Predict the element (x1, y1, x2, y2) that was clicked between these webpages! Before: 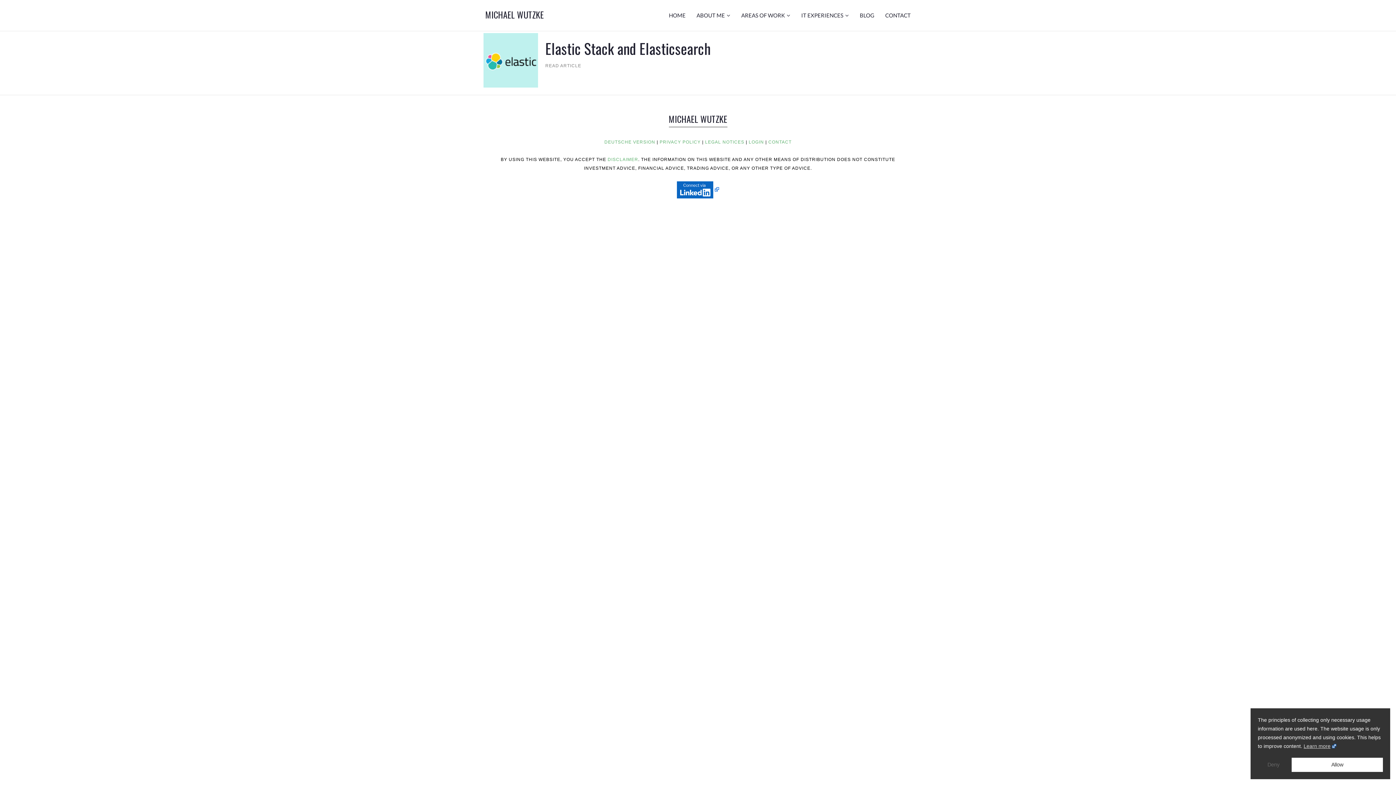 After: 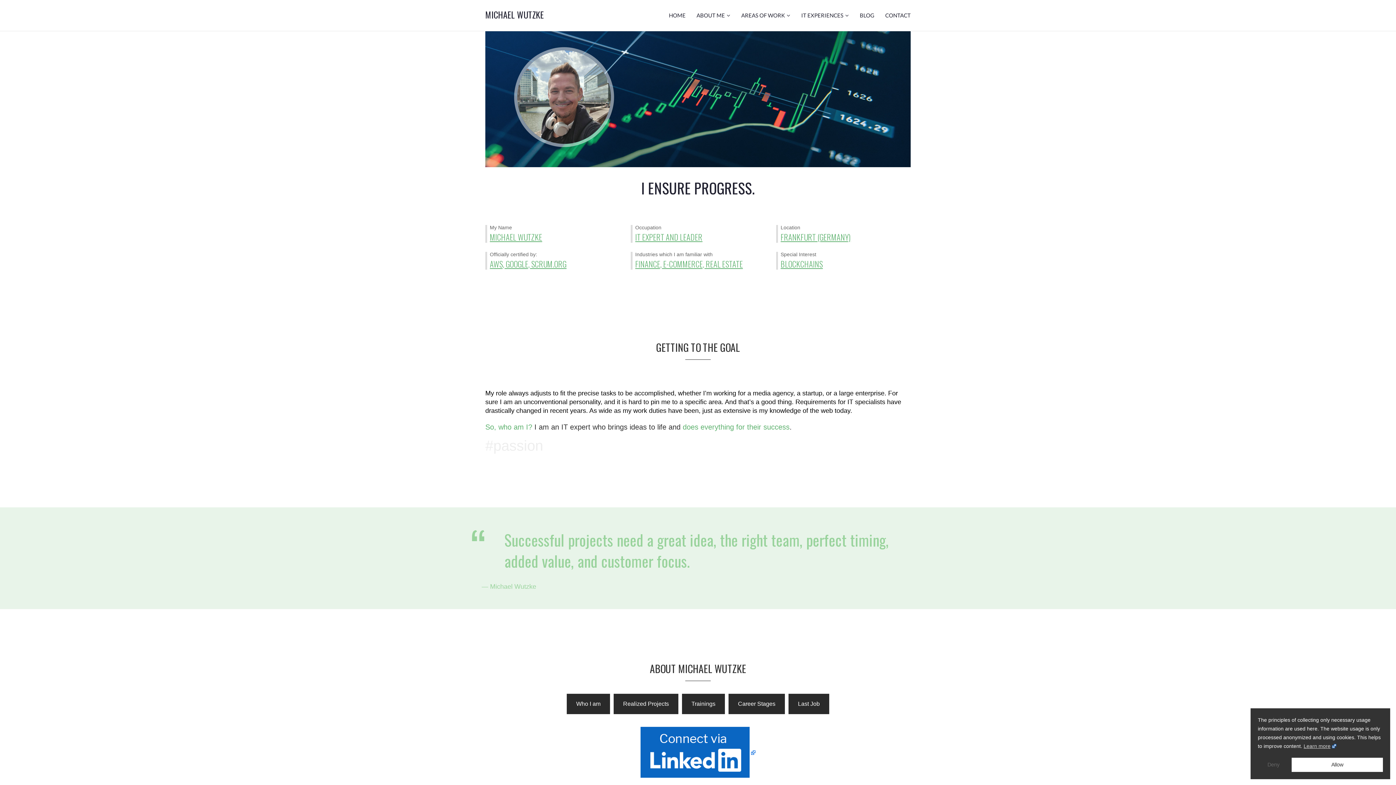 Action: bbox: (668, 113, 727, 124) label: MICHAEL WUTZKE